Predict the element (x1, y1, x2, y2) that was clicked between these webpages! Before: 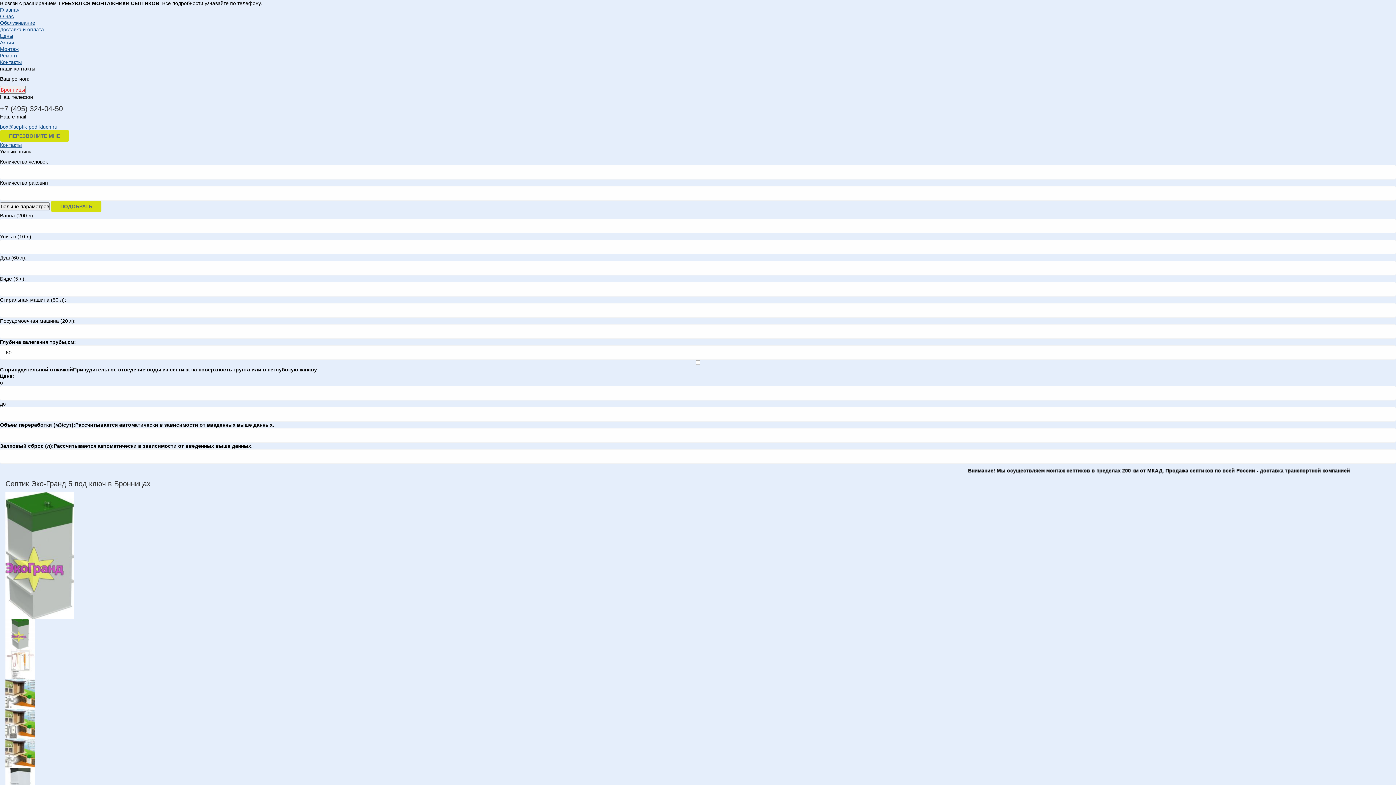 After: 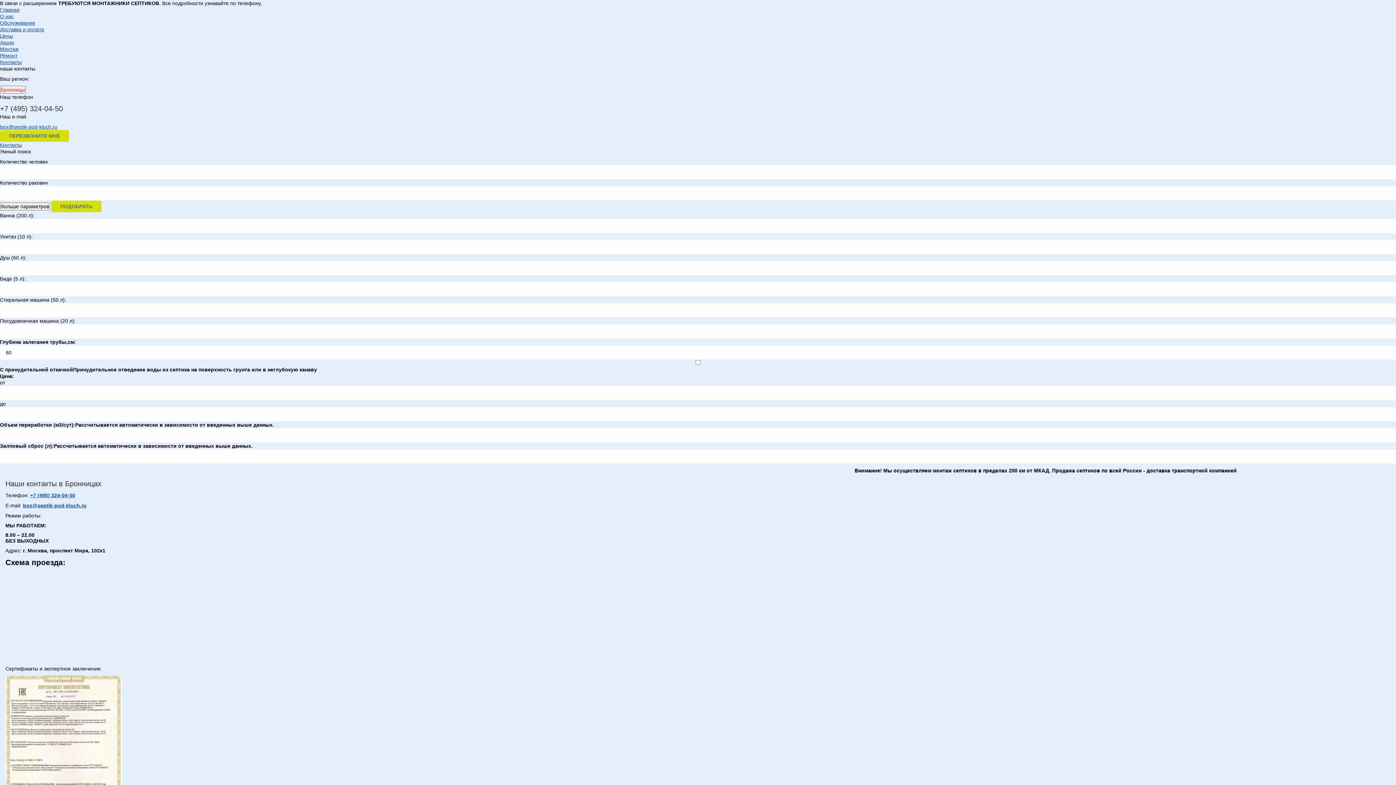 Action: bbox: (0, 142, 21, 148) label: Контакты